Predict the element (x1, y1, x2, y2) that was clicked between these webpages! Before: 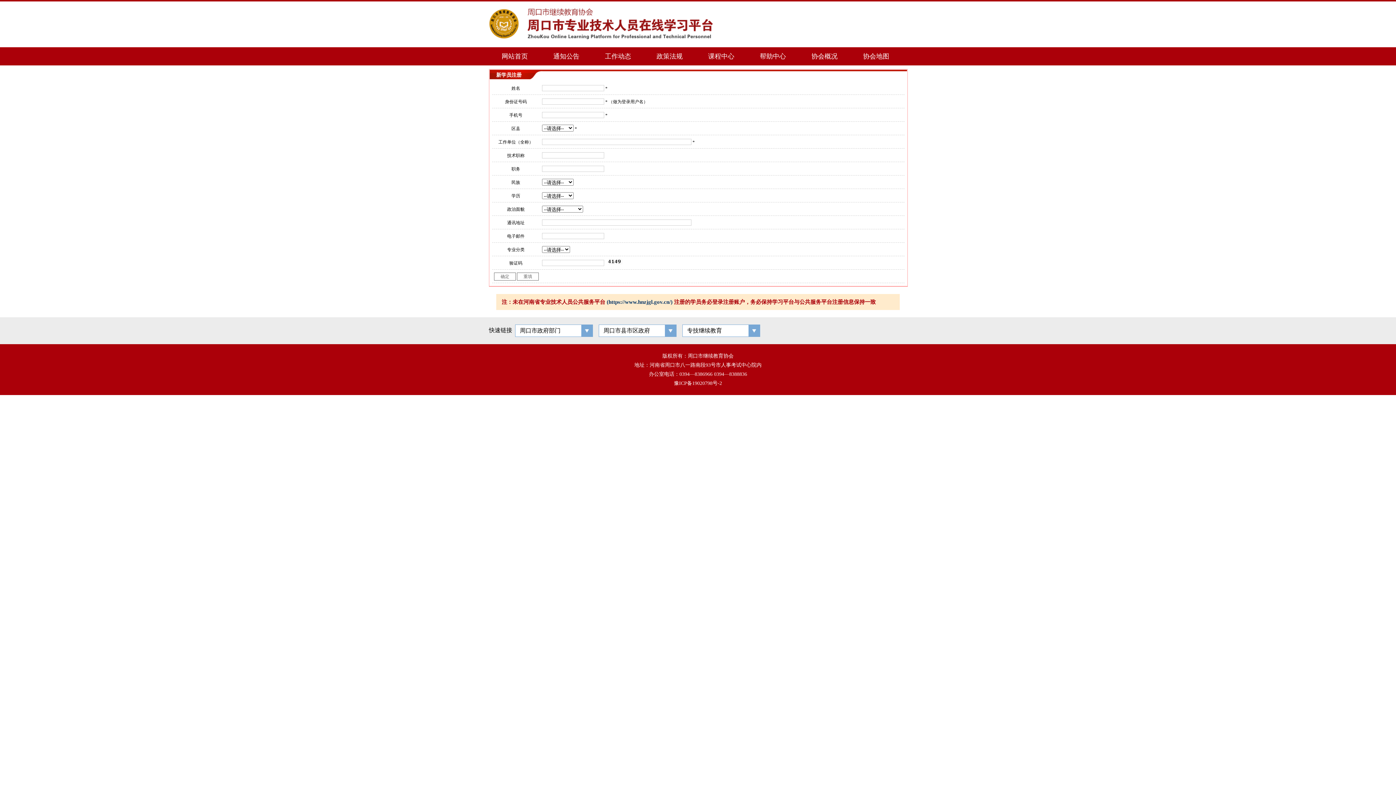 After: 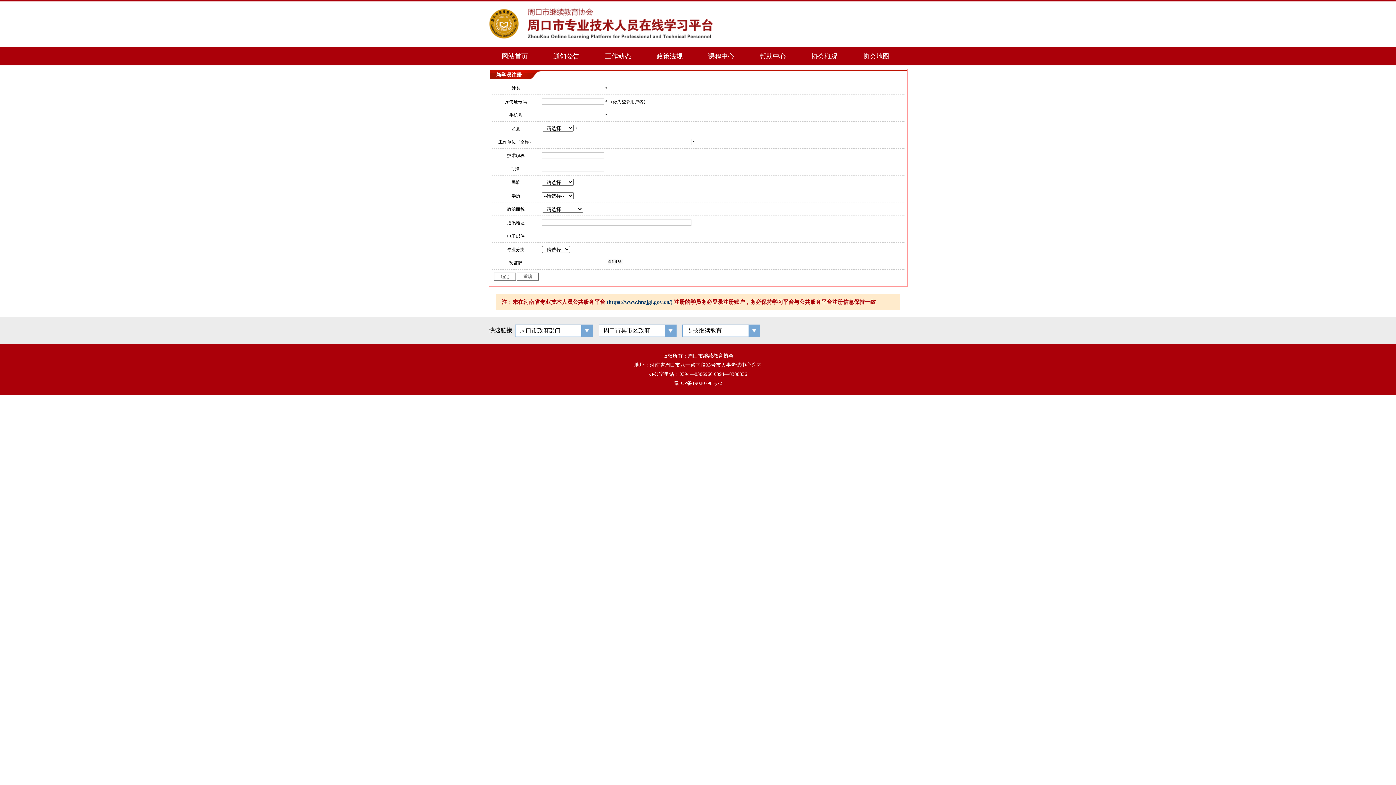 Action: label: 豫ICP备19020798号-2 bbox: (674, 380, 722, 386)